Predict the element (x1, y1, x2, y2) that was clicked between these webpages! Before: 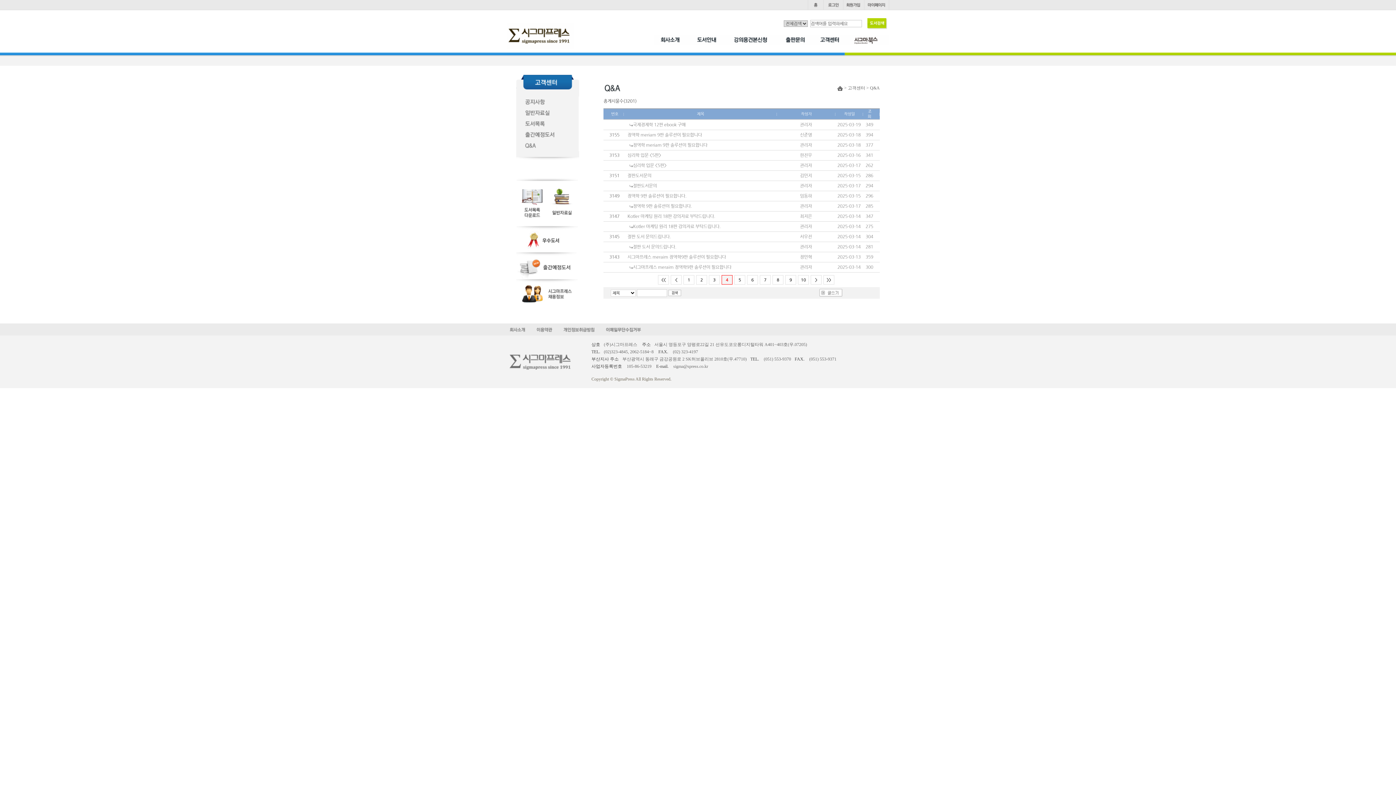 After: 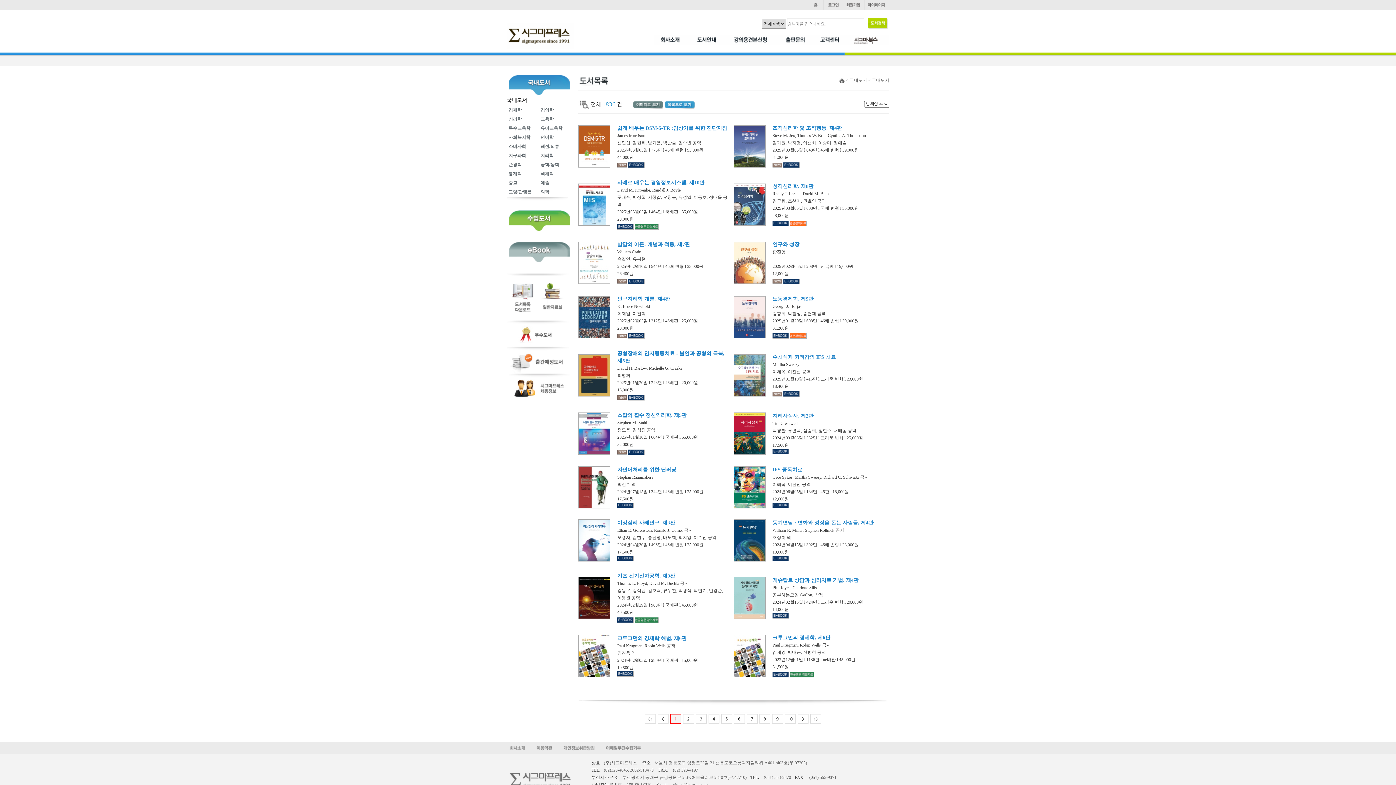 Action: bbox: (688, 37, 725, 42)